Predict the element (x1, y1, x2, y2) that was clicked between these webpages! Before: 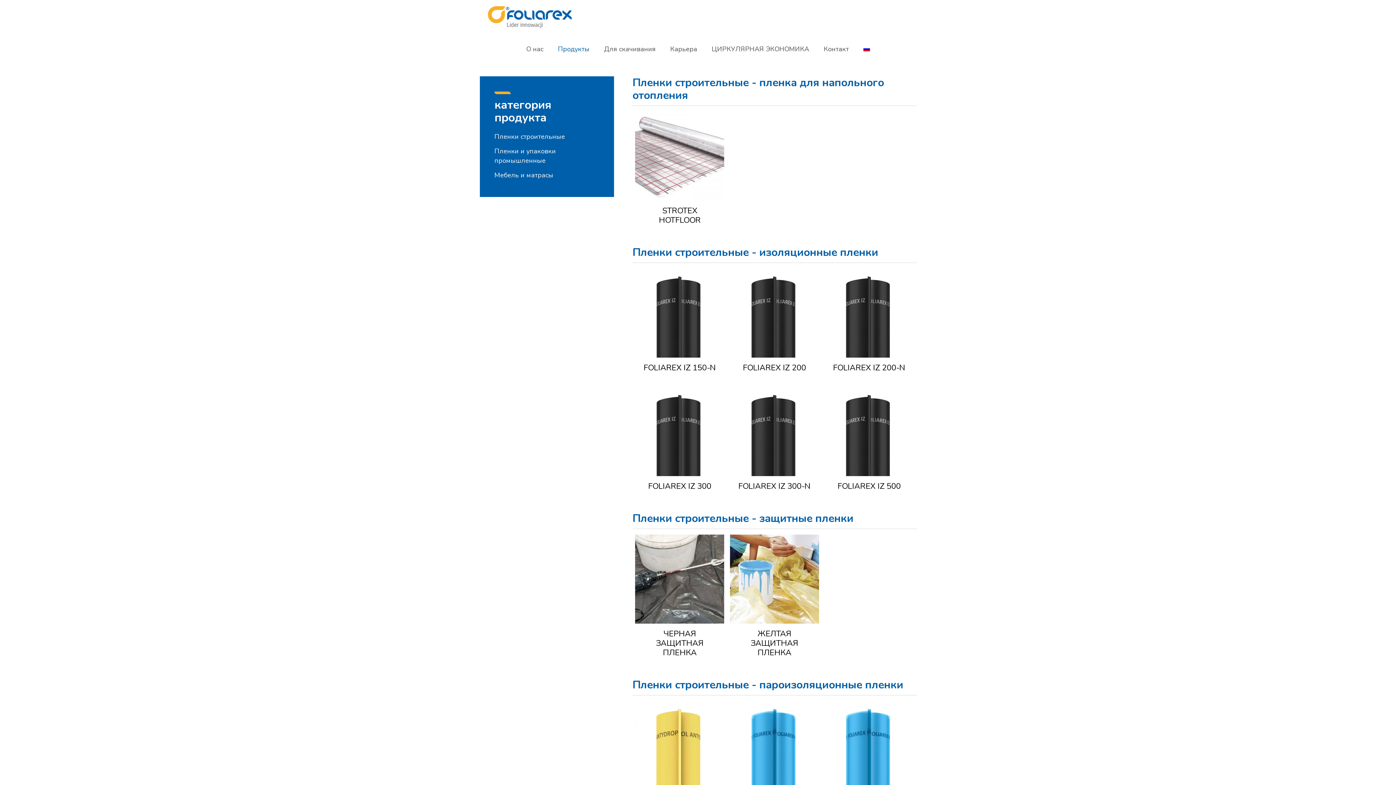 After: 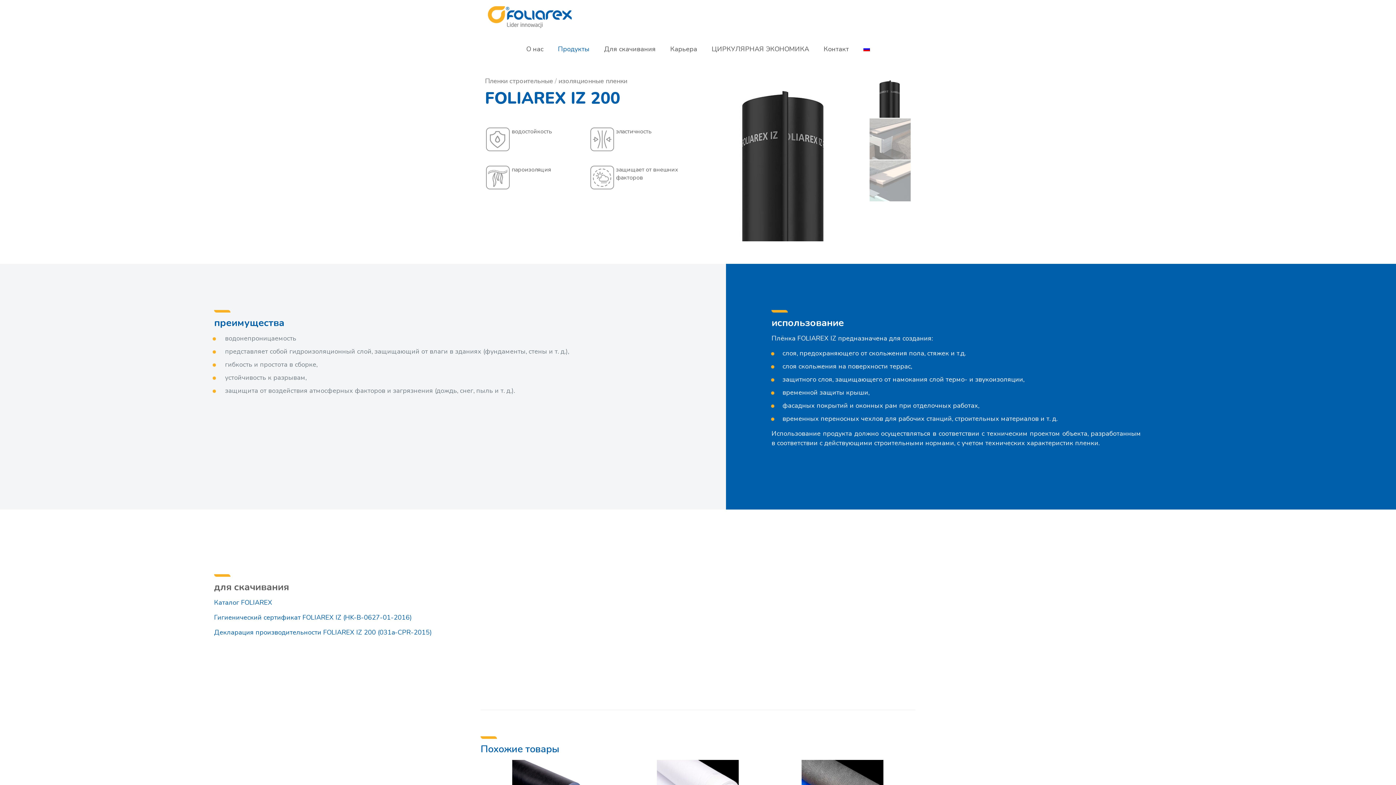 Action: label: FOLIAREX IZ 200 bbox: (743, 362, 806, 373)